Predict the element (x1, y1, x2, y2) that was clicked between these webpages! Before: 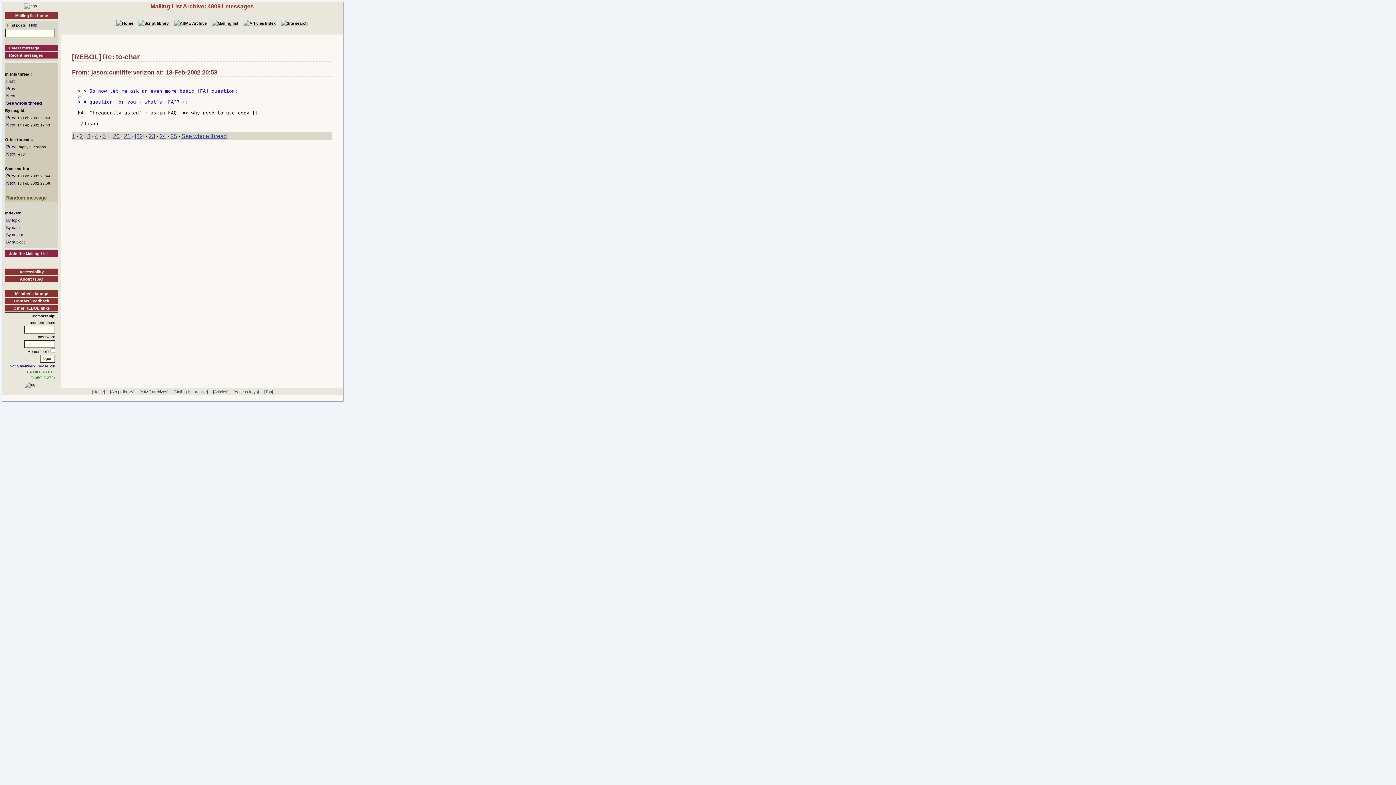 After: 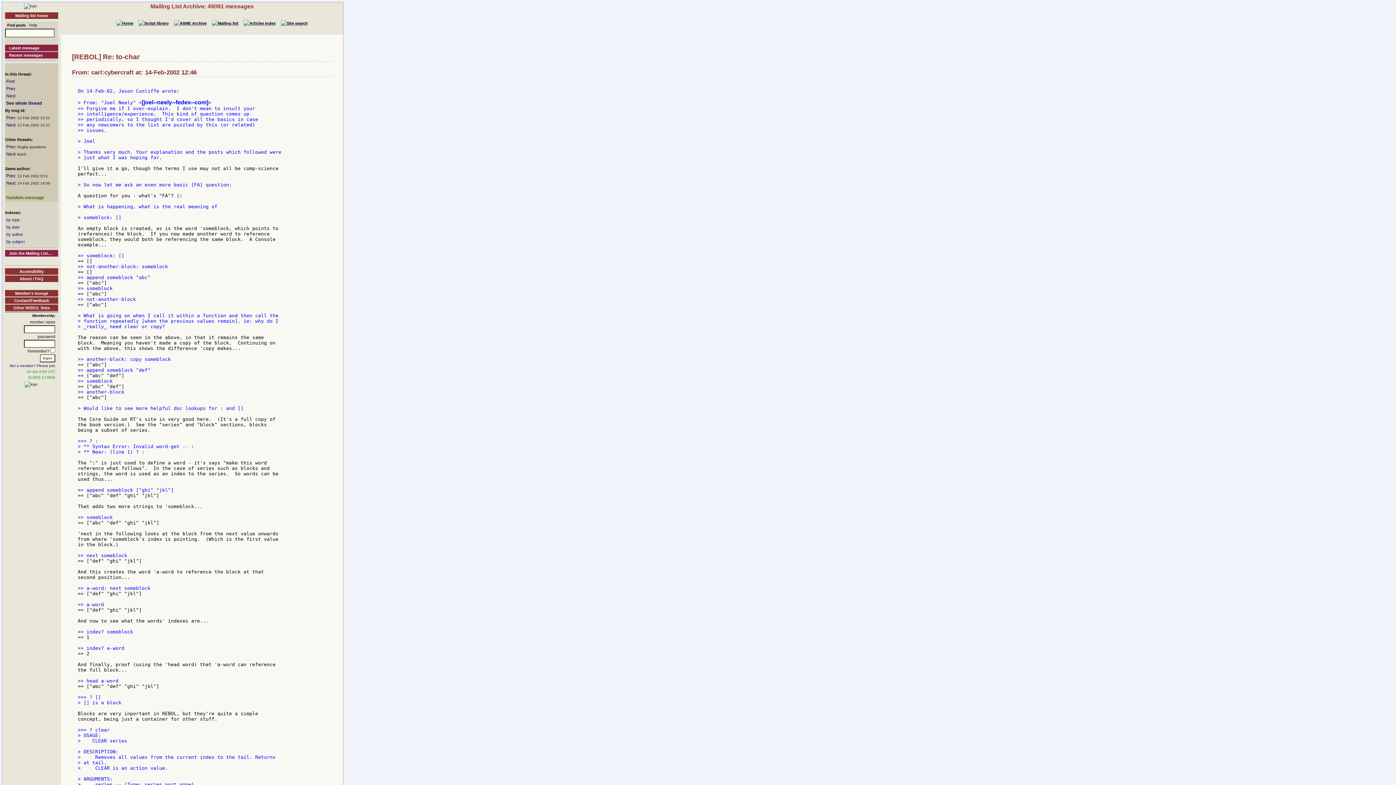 Action: label: Prev bbox: (6, 86, 15, 91)